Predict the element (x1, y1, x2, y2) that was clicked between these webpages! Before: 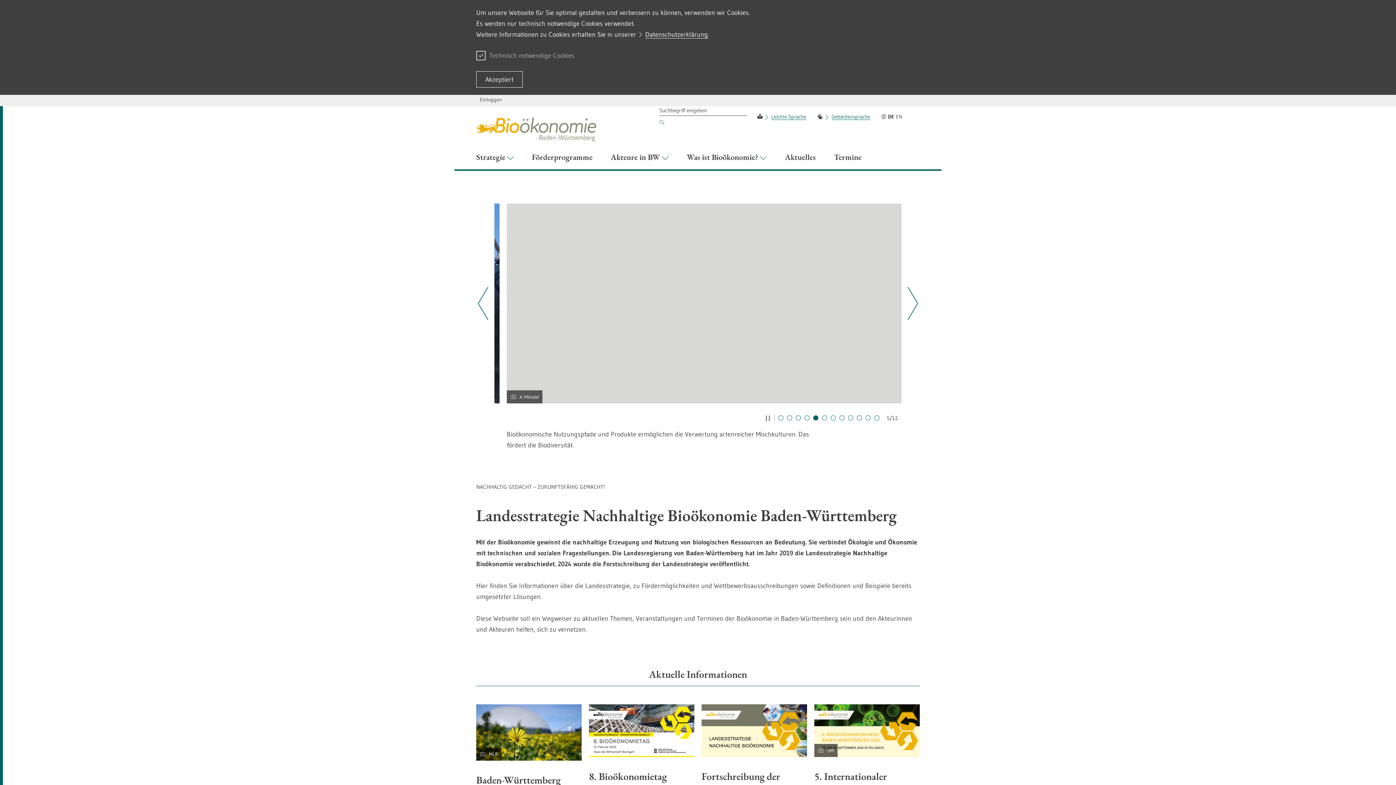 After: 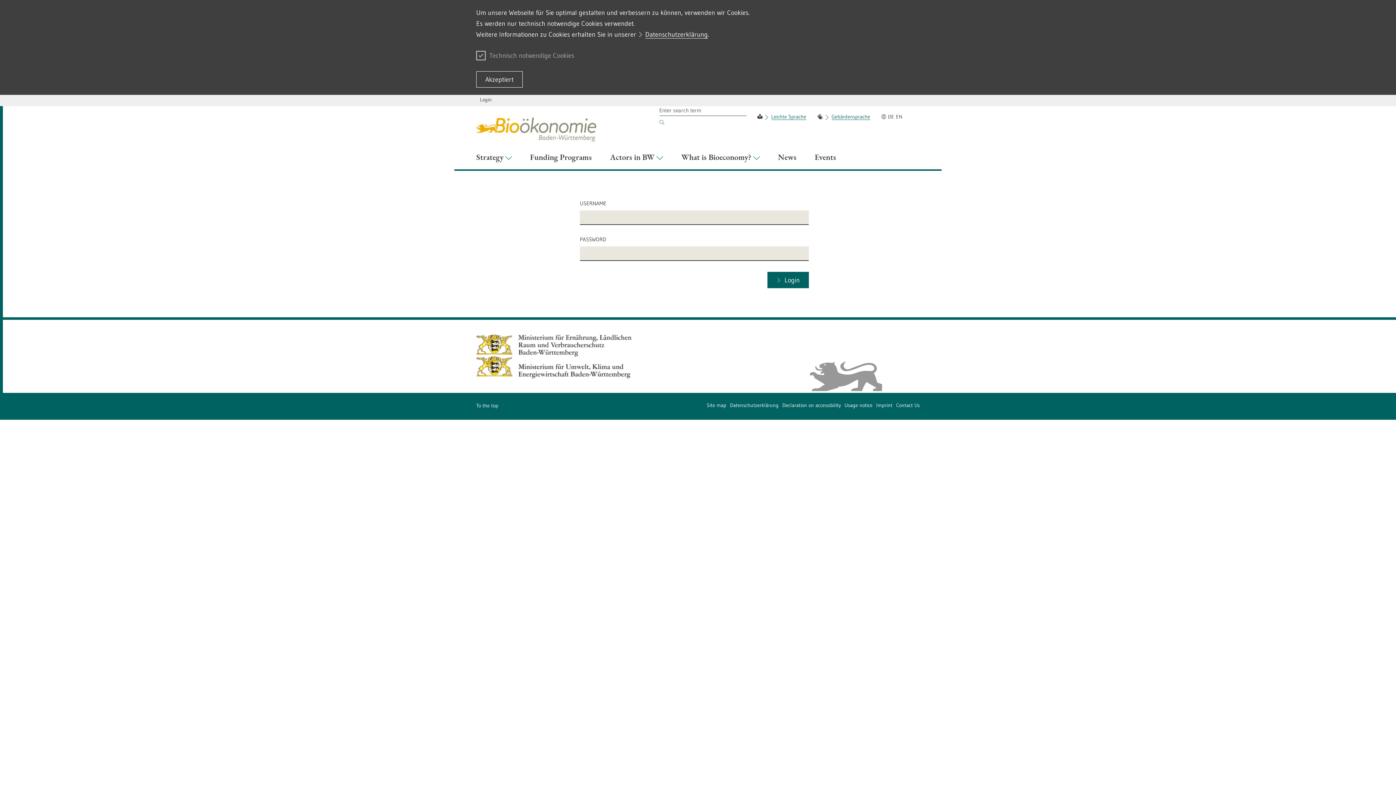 Action: label: Einloggen bbox: (480, 96, 502, 102)